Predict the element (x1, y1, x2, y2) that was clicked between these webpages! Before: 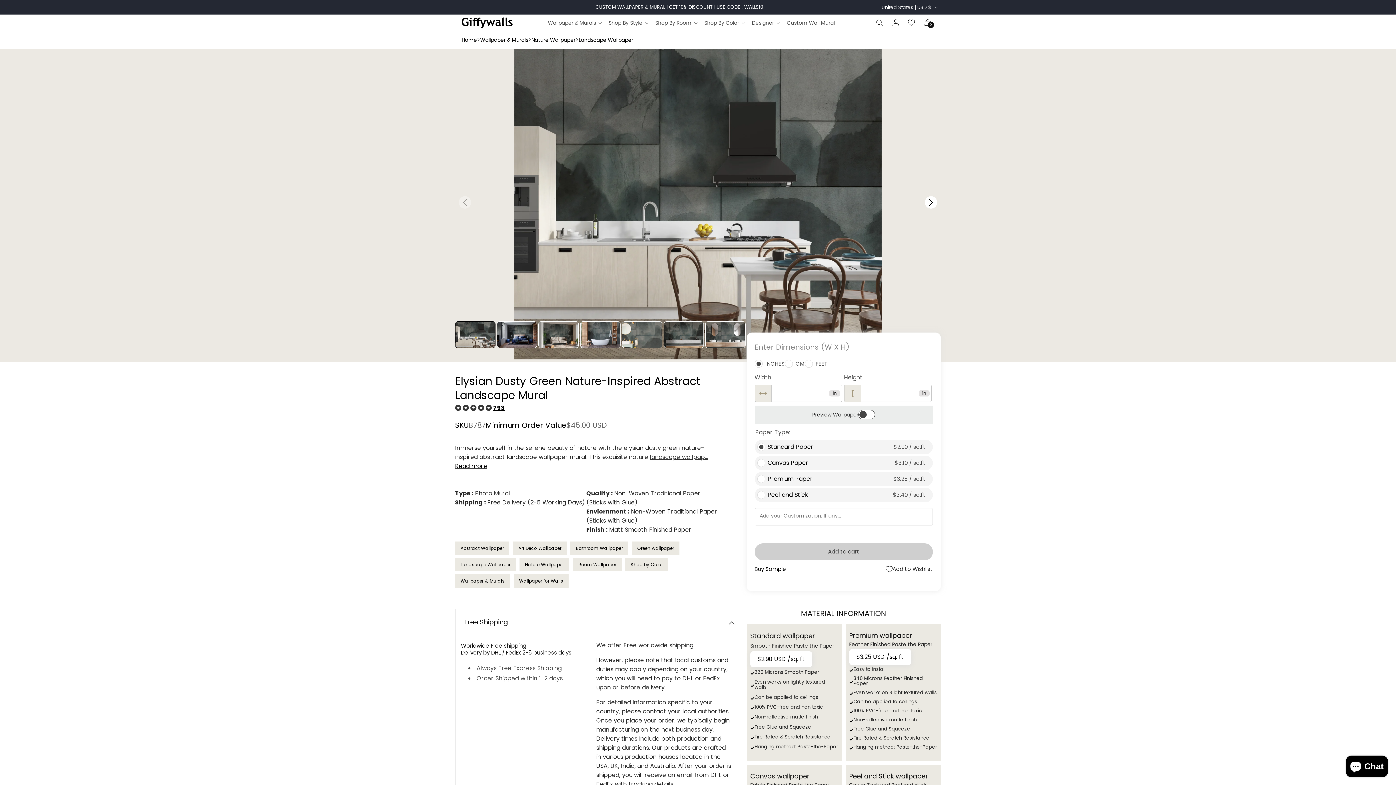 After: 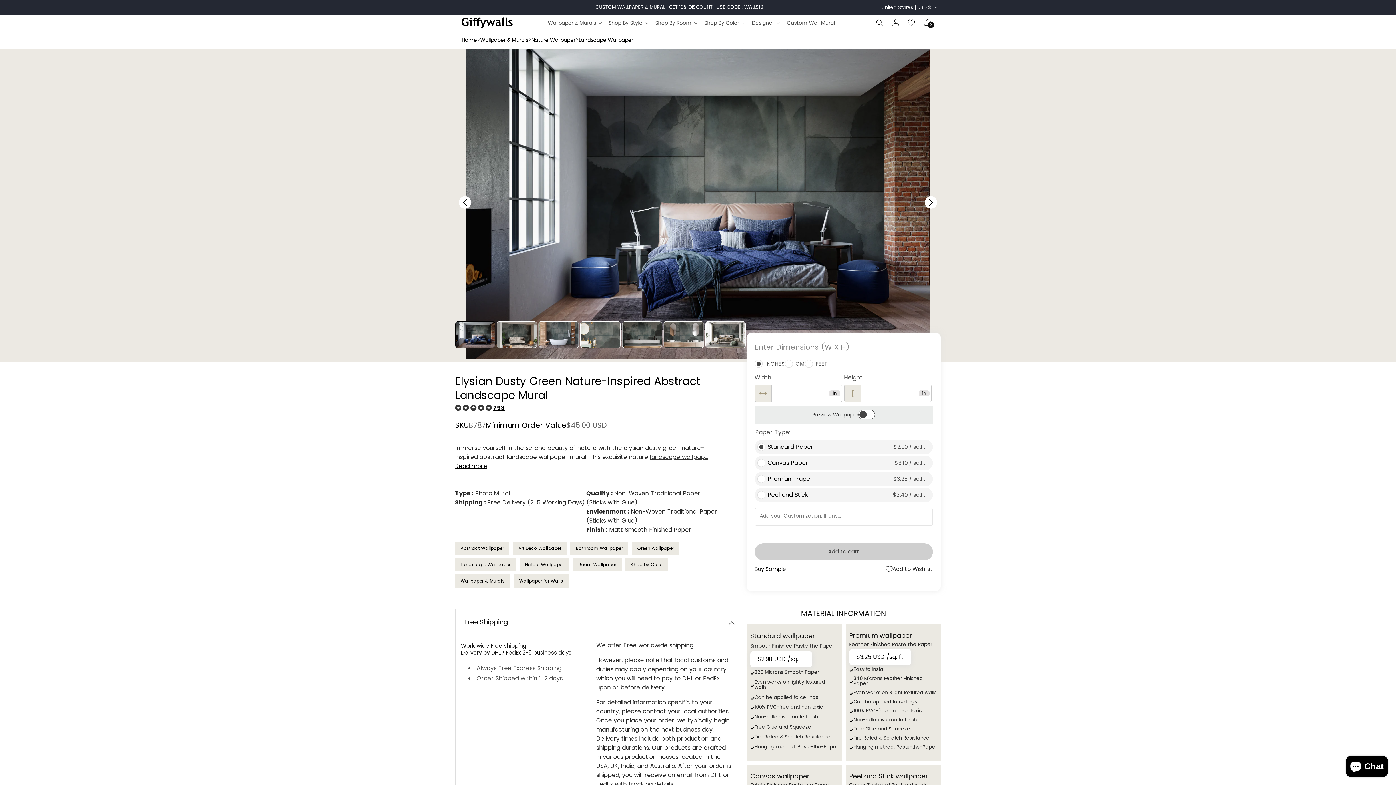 Action: bbox: (925, 196, 937, 208) label: Next slide